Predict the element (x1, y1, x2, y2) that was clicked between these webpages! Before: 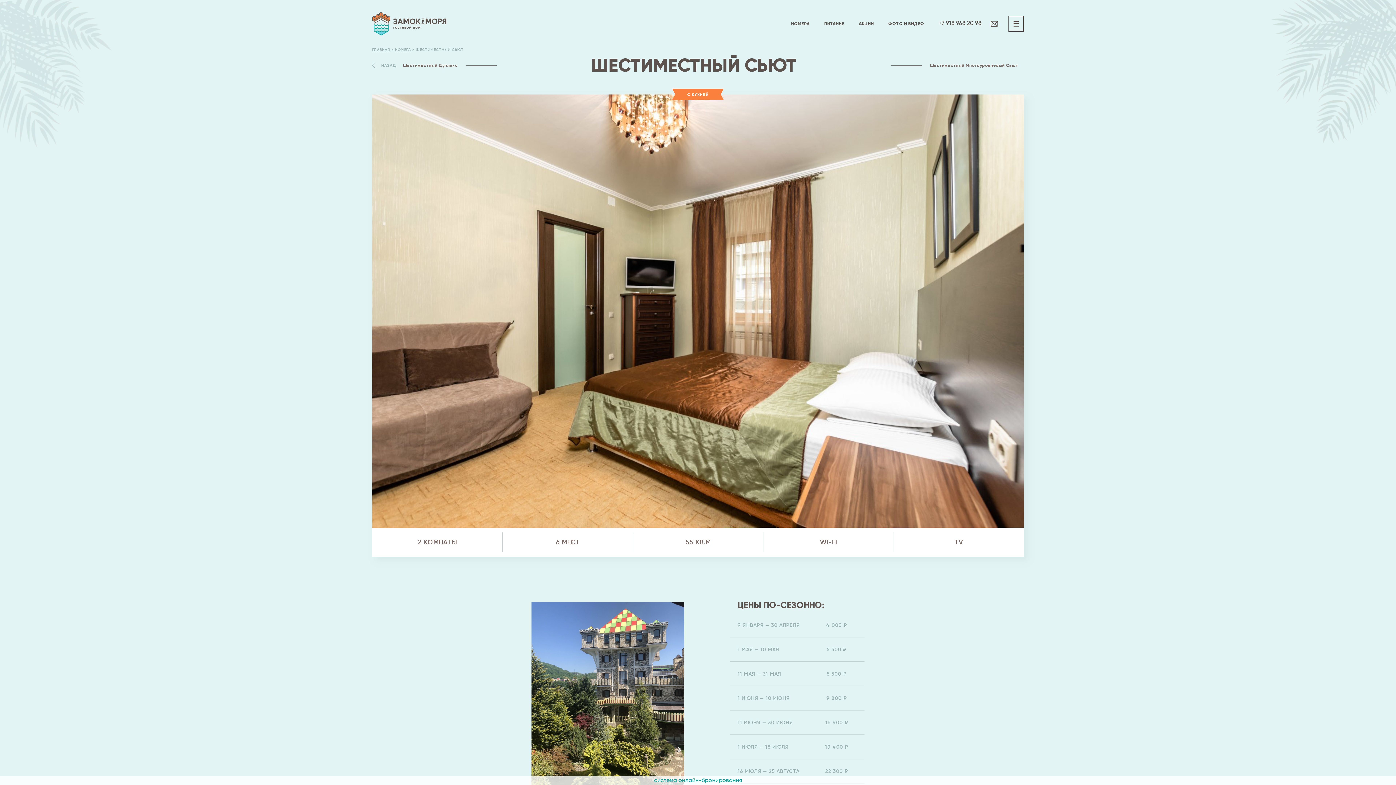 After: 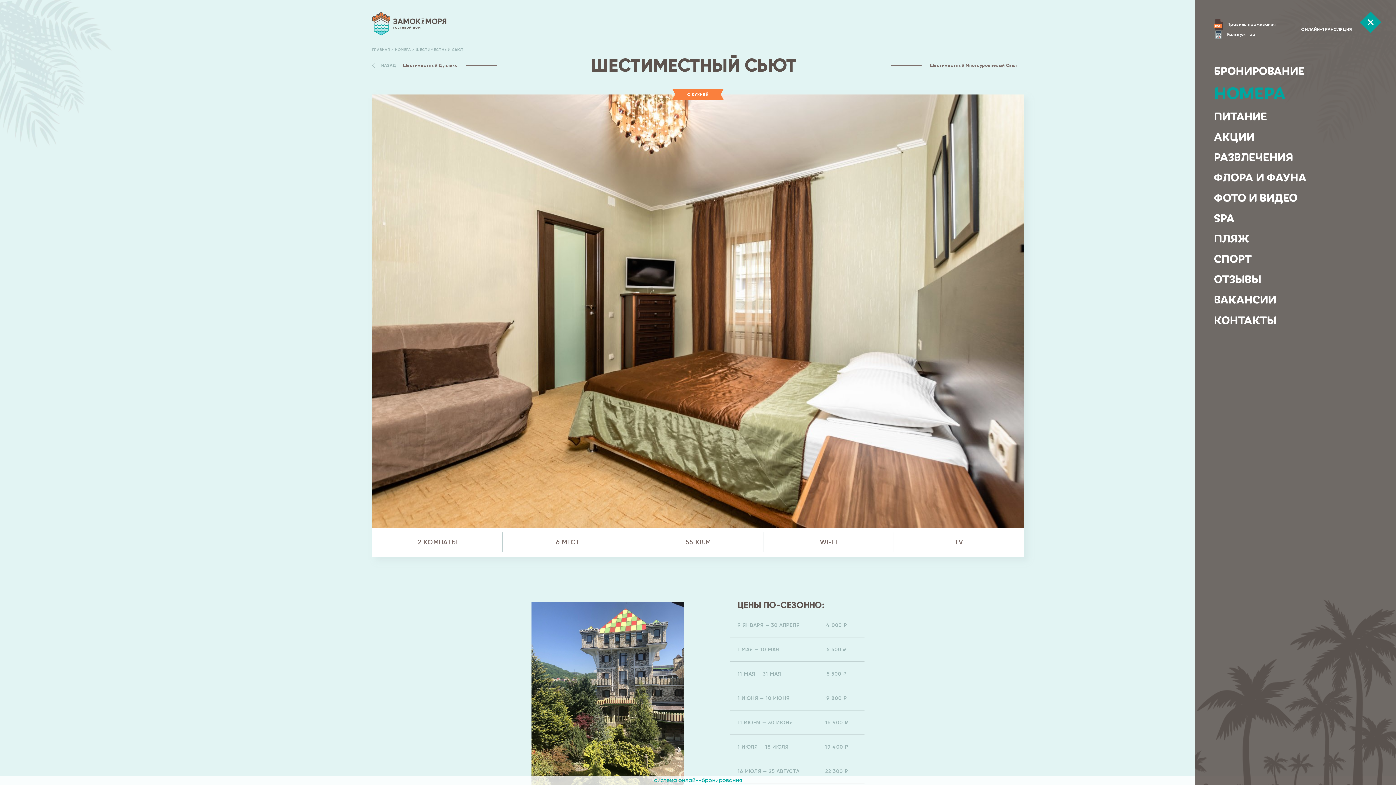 Action: bbox: (1008, 16, 1024, 31)